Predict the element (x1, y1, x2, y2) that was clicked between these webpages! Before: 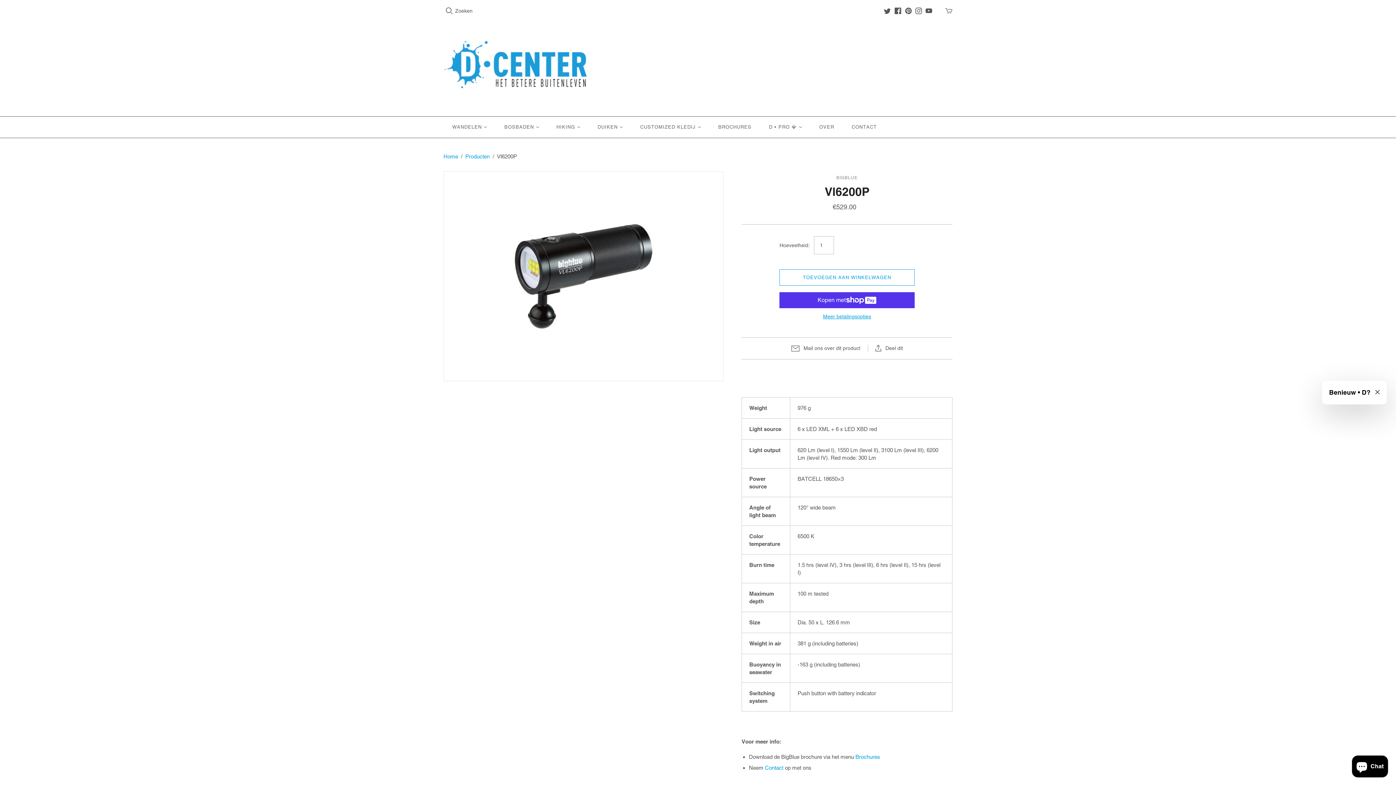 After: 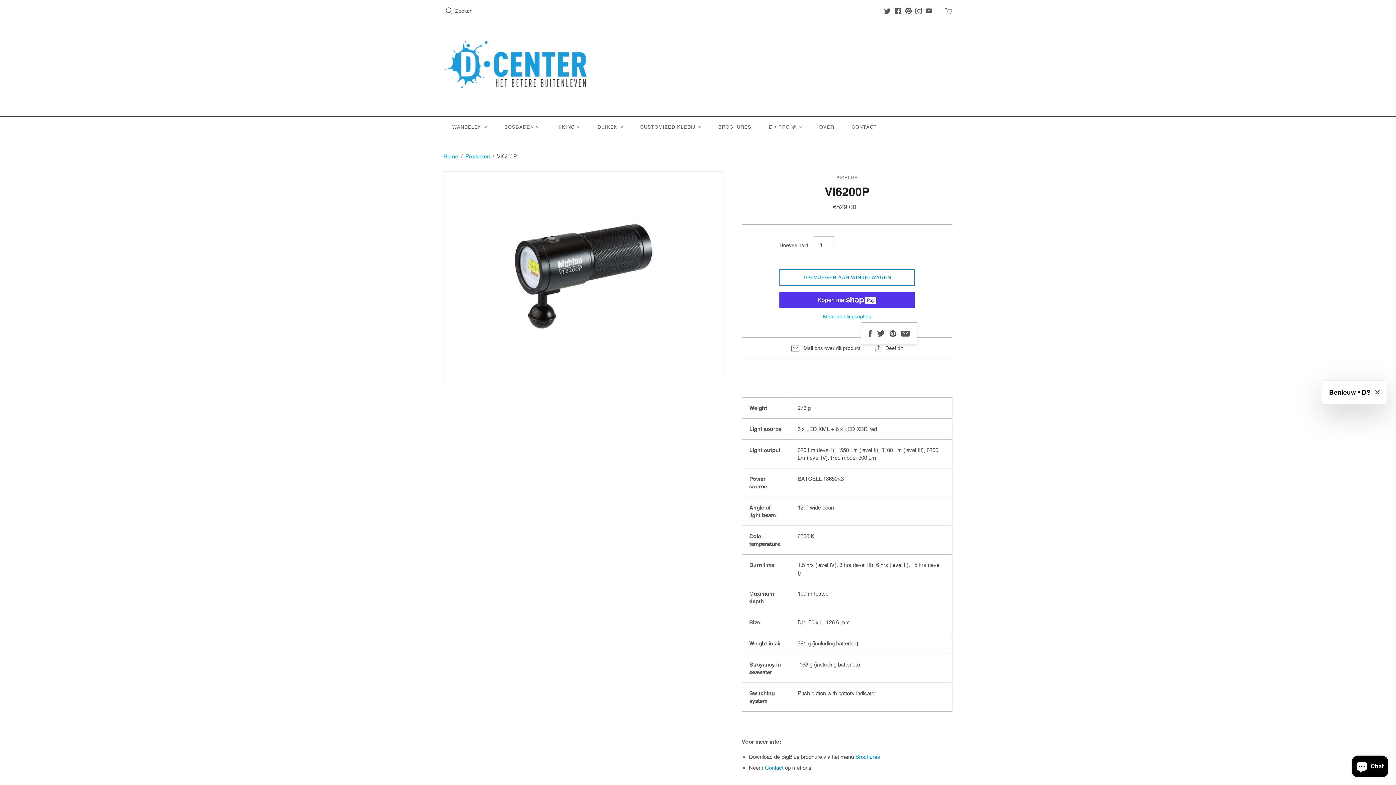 Action: bbox: (868, 345, 910, 351) label: Deel dit